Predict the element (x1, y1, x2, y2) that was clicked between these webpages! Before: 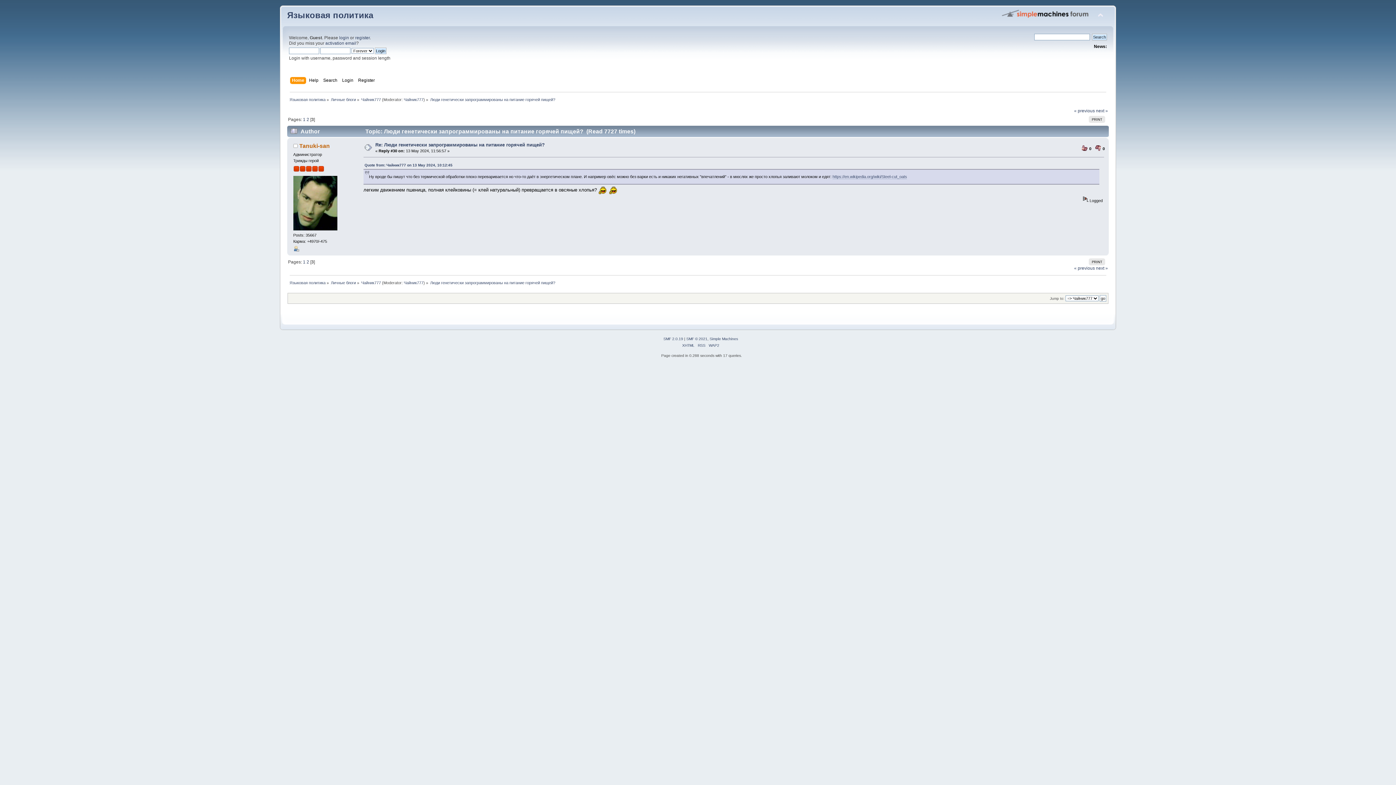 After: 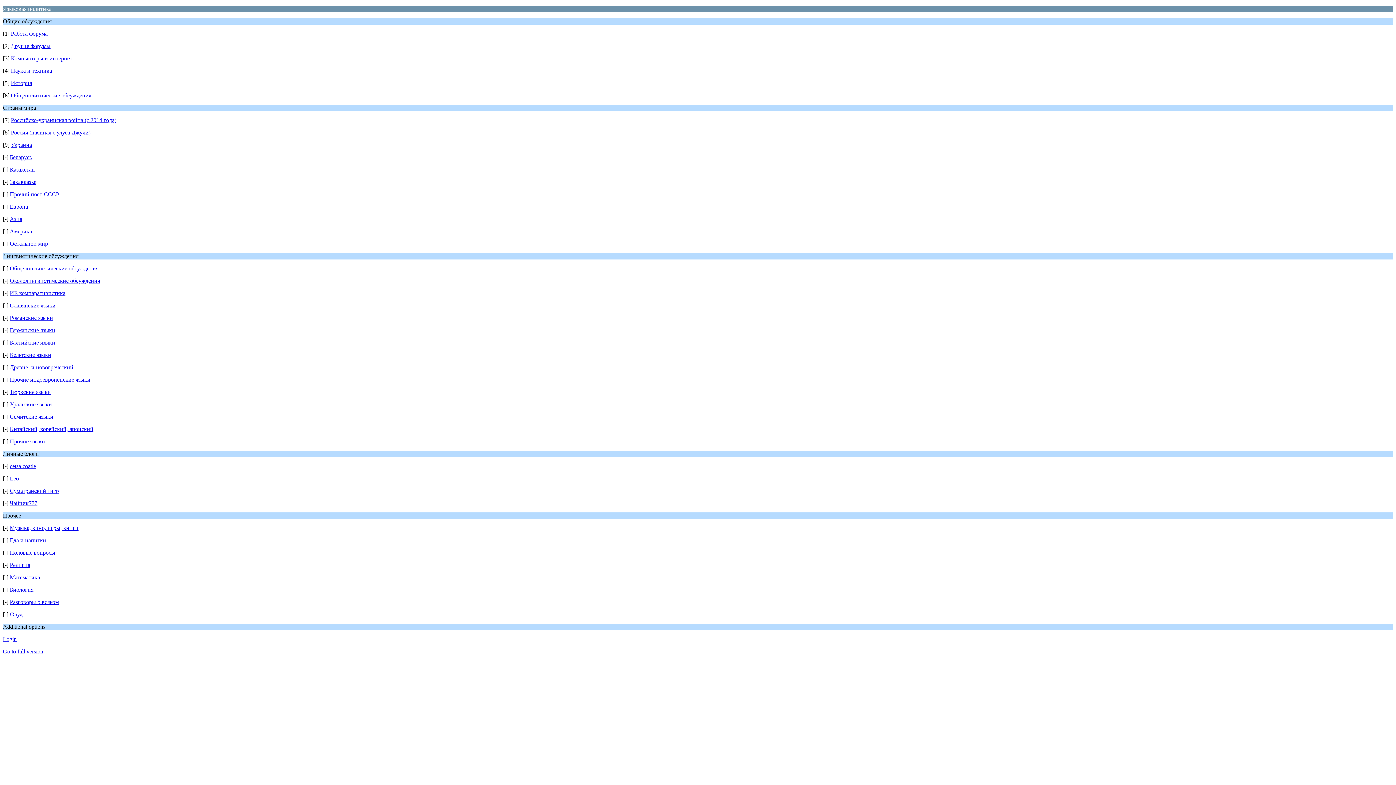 Action: bbox: (708, 343, 719, 347) label: WAP2